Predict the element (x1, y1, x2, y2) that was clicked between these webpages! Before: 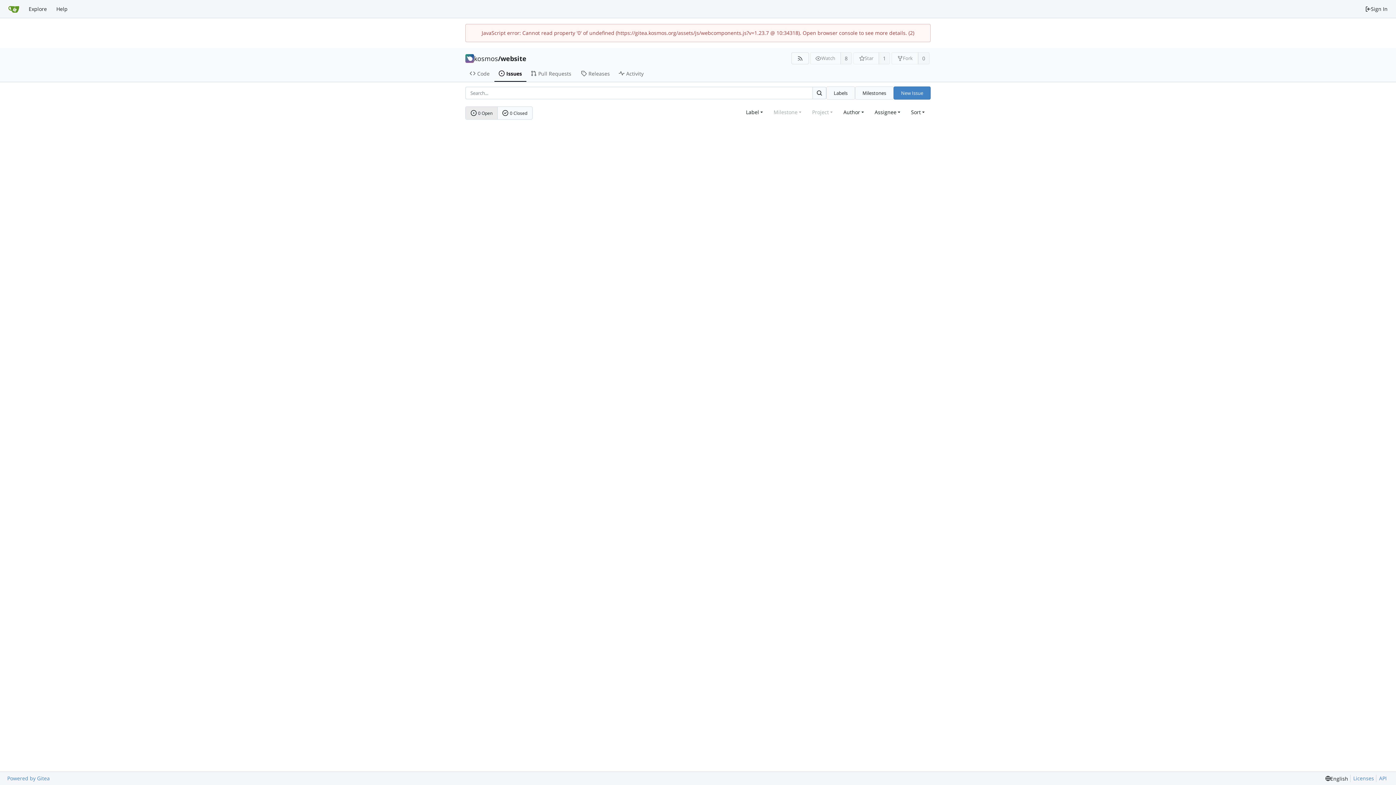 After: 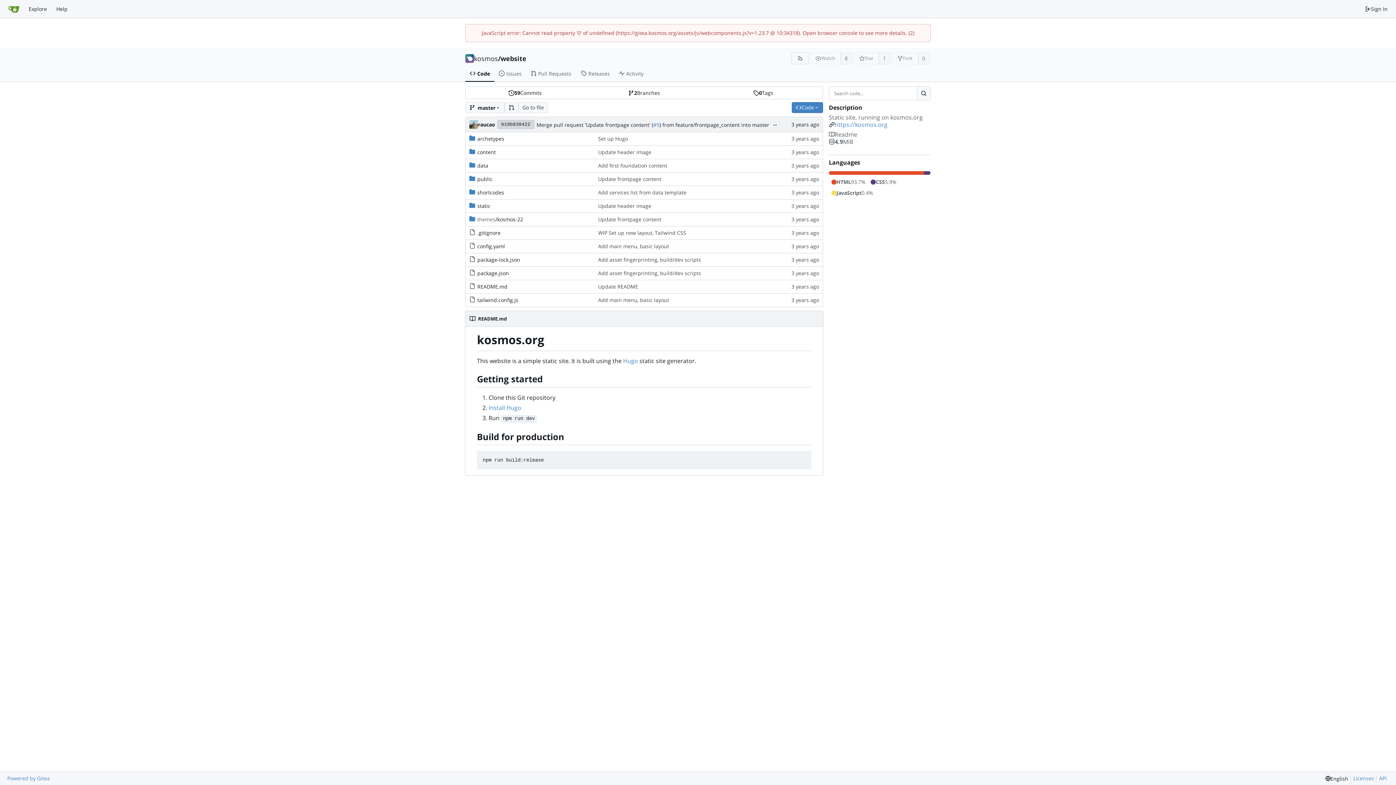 Action: bbox: (500, 54, 526, 62) label: website